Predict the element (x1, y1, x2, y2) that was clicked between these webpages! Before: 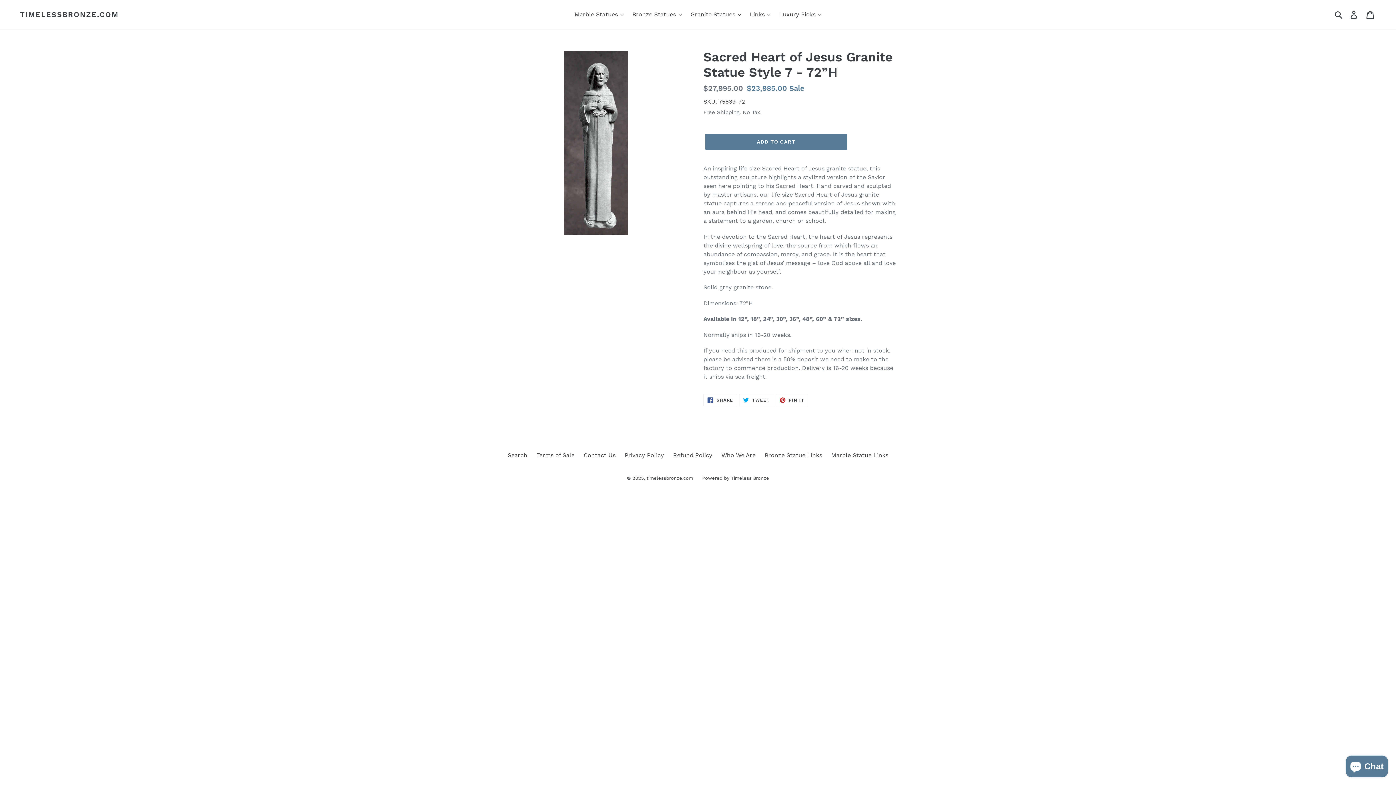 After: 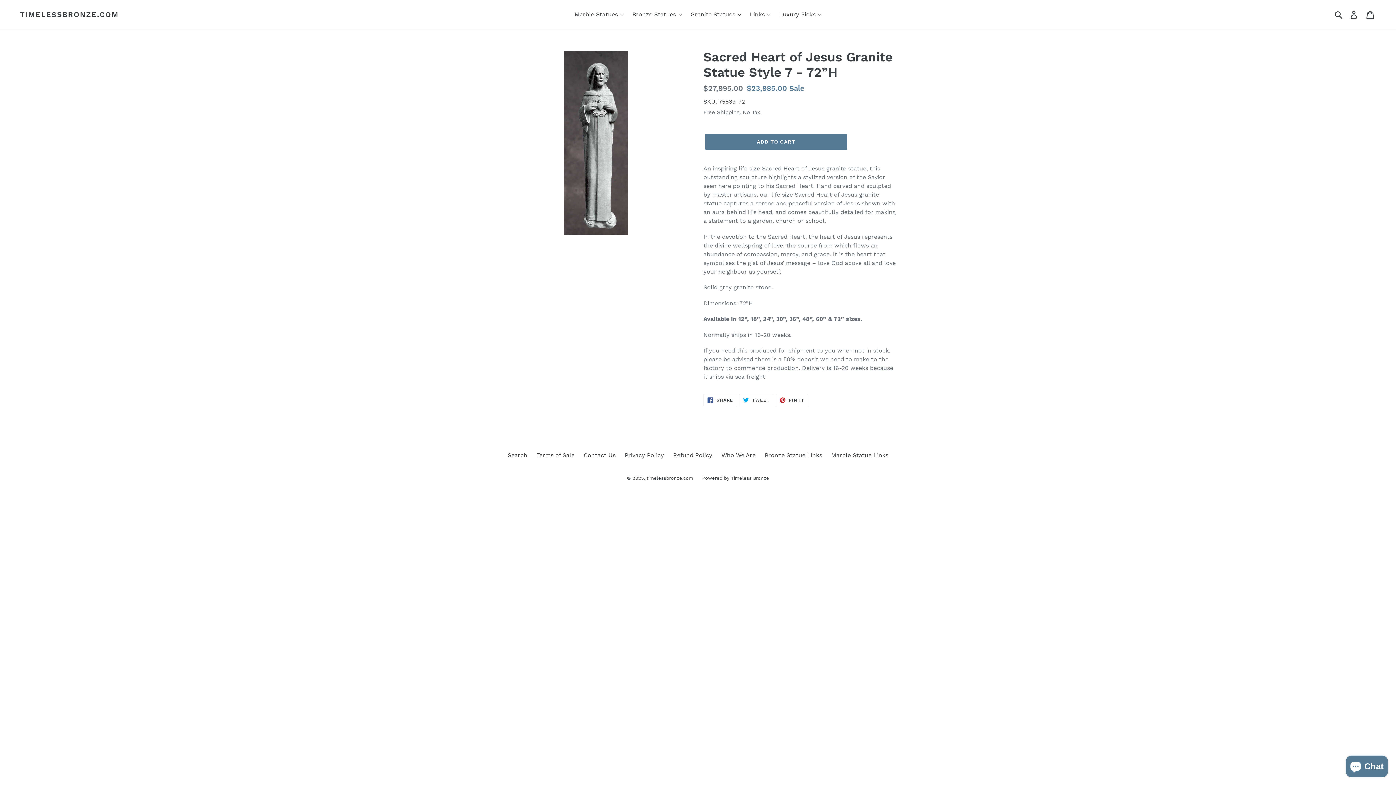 Action: bbox: (775, 394, 808, 406) label:  PIN IT
PIN ON PINTEREST